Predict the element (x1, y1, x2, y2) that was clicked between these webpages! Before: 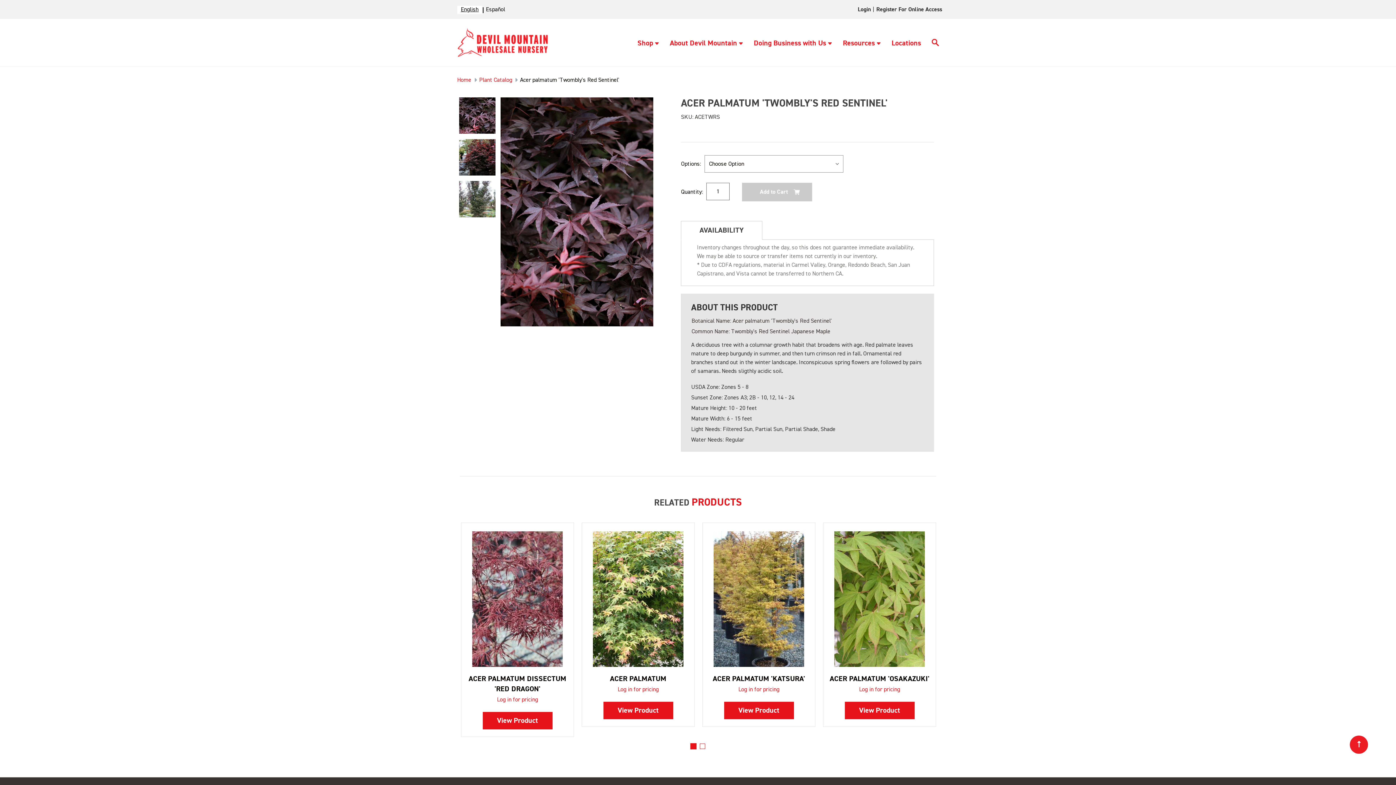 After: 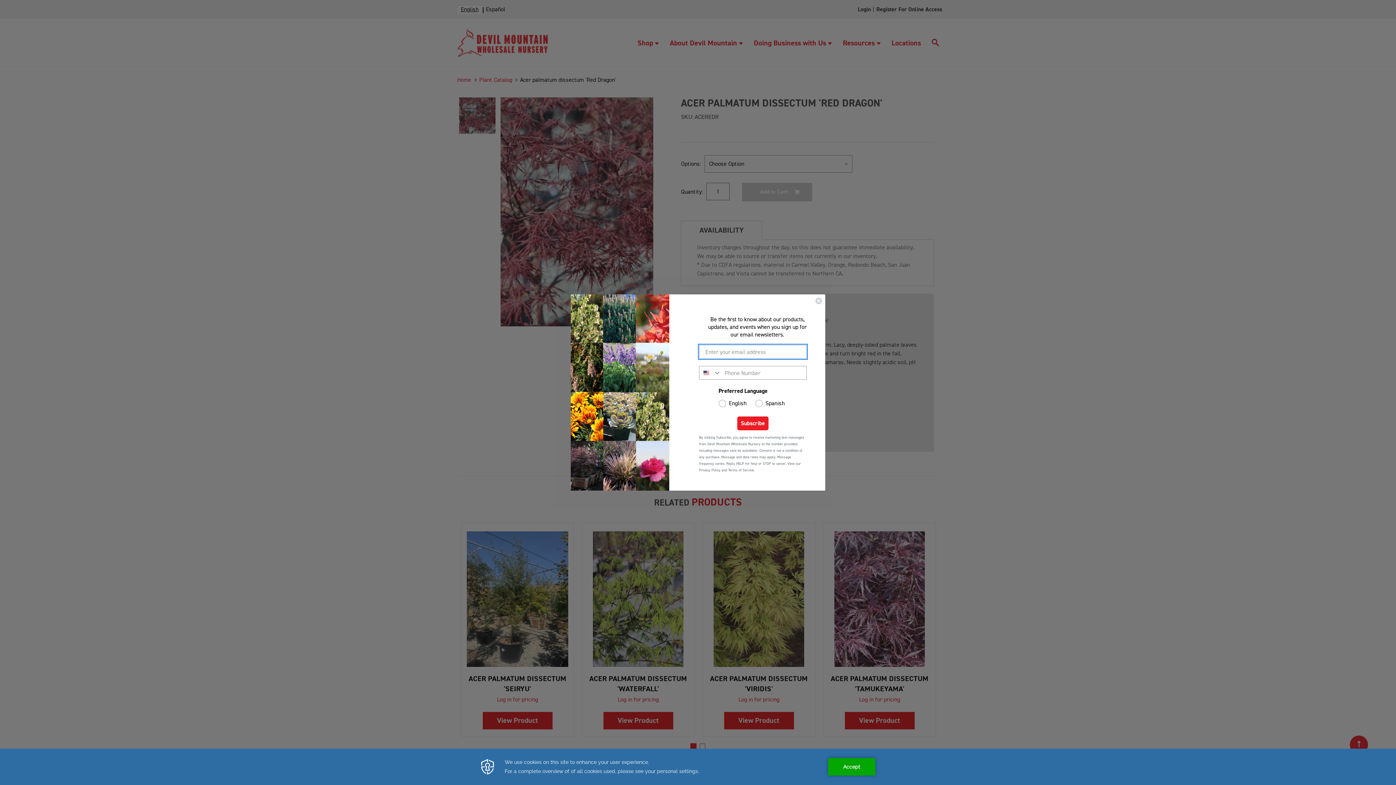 Action: bbox: (497, 716, 538, 725) label: View Product